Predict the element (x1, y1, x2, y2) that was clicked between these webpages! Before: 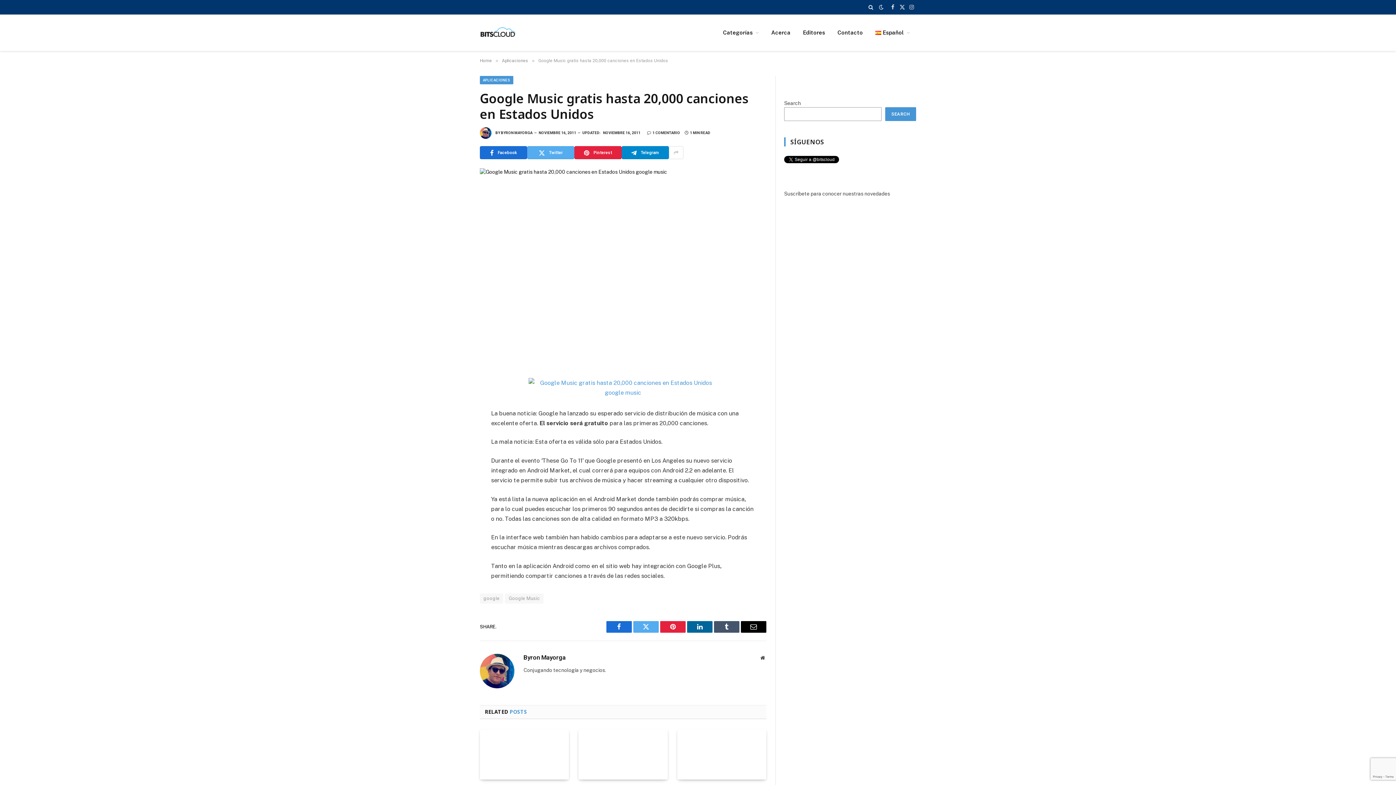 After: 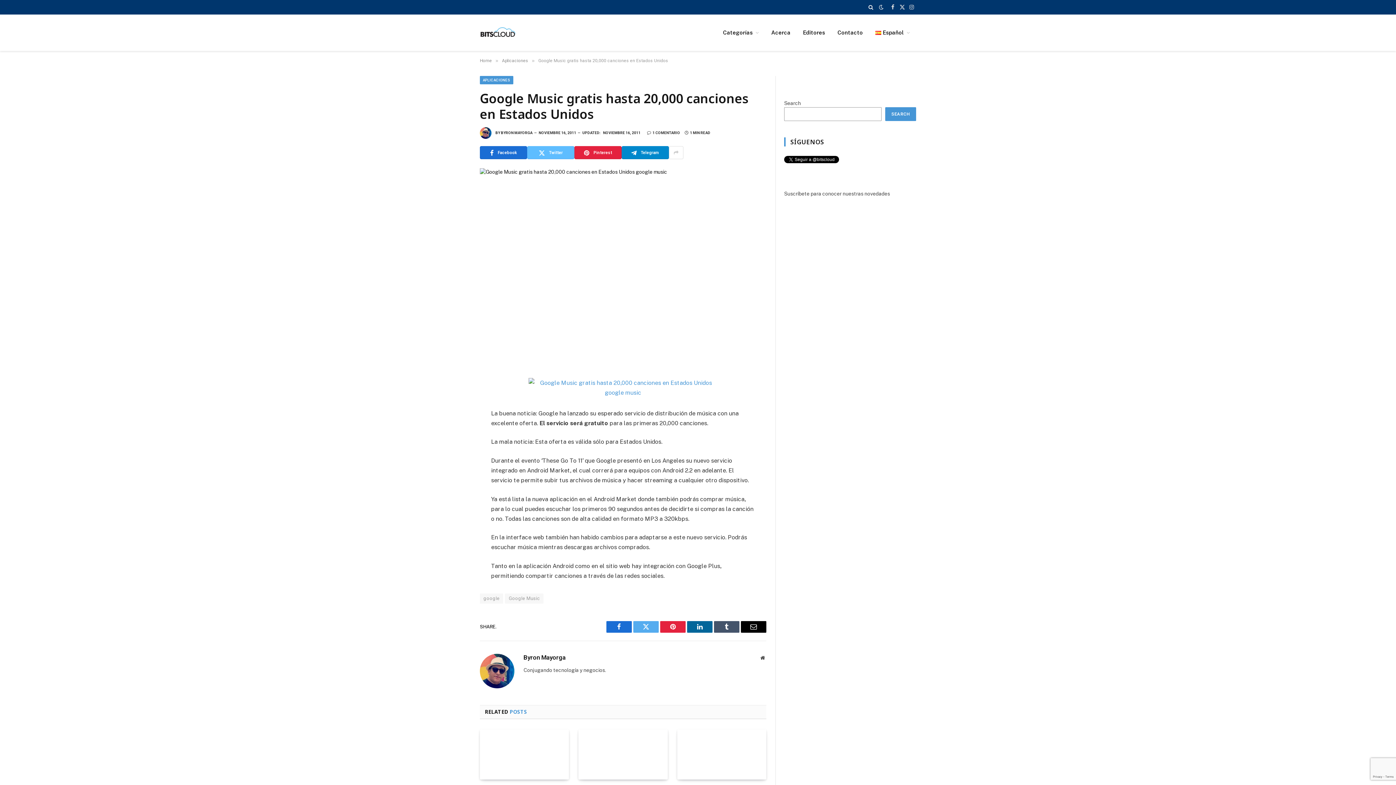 Action: bbox: (527, 146, 574, 159) label: Twitter